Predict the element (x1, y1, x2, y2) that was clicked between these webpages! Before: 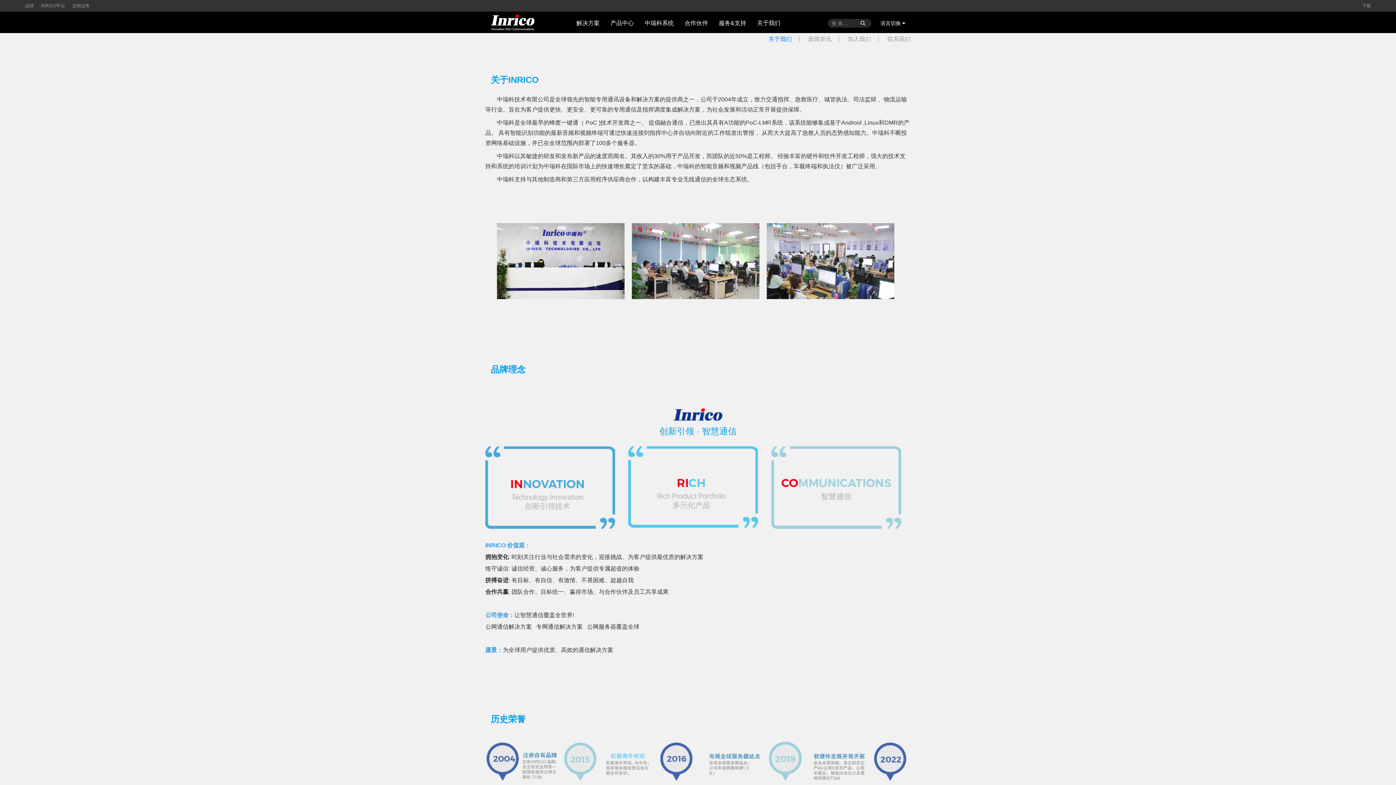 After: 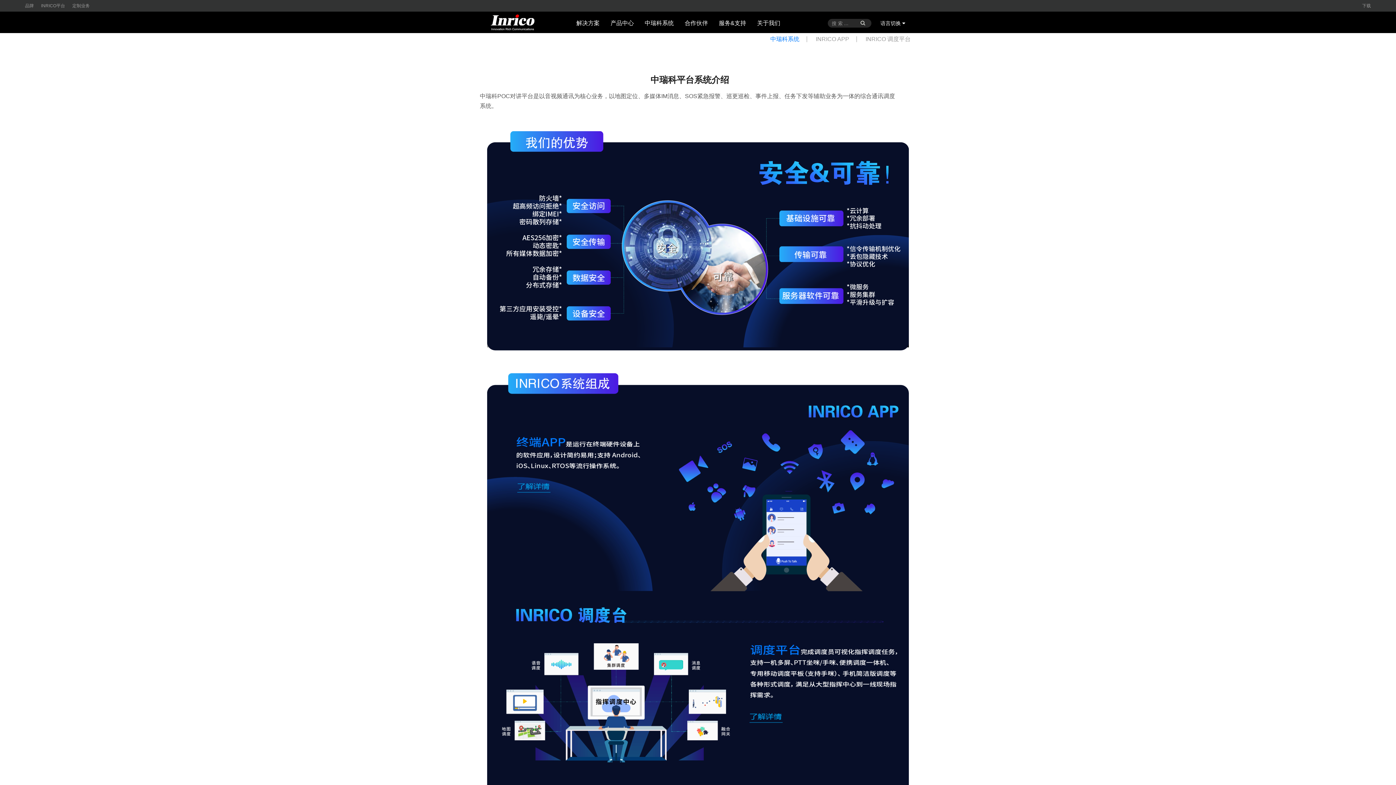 Action: label: 中瑞科系统 bbox: (639, 13, 679, 33)